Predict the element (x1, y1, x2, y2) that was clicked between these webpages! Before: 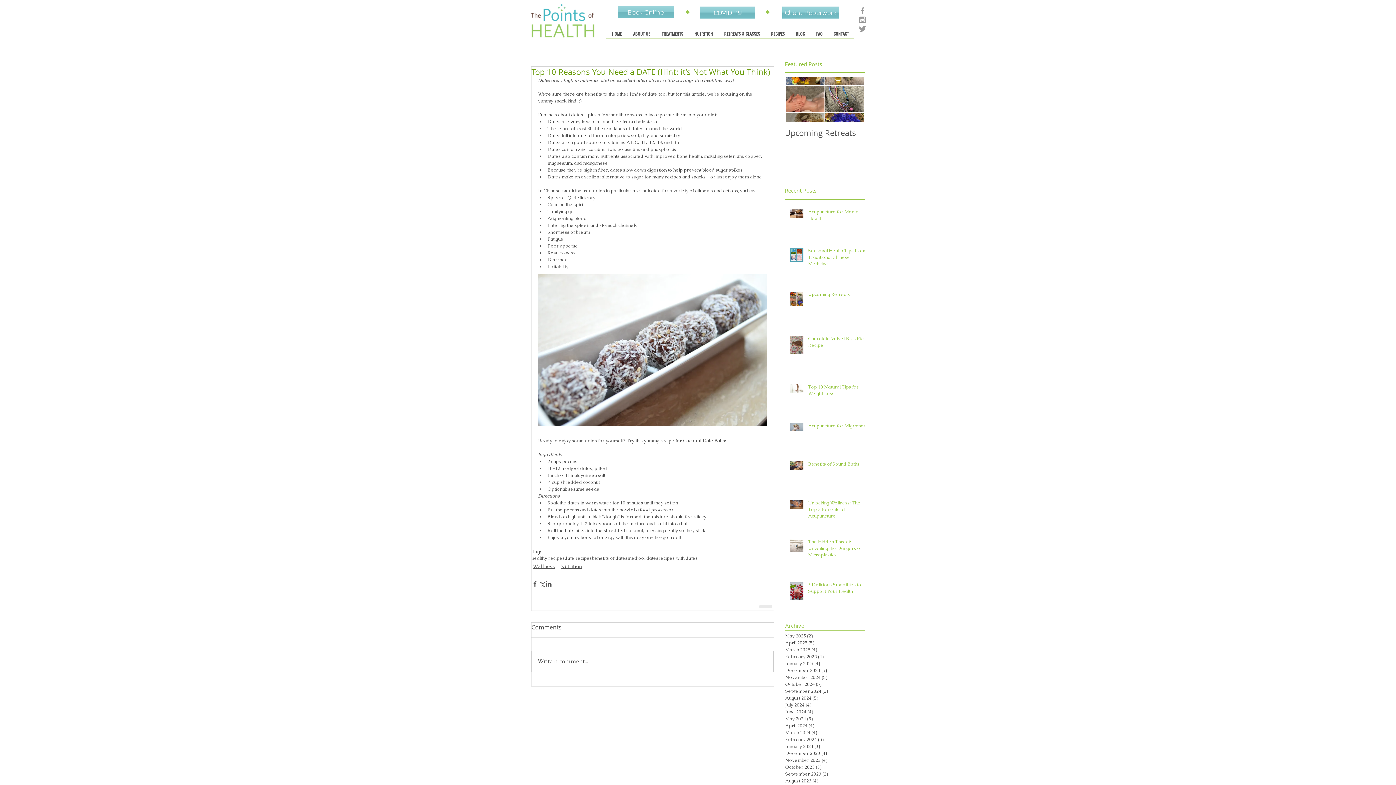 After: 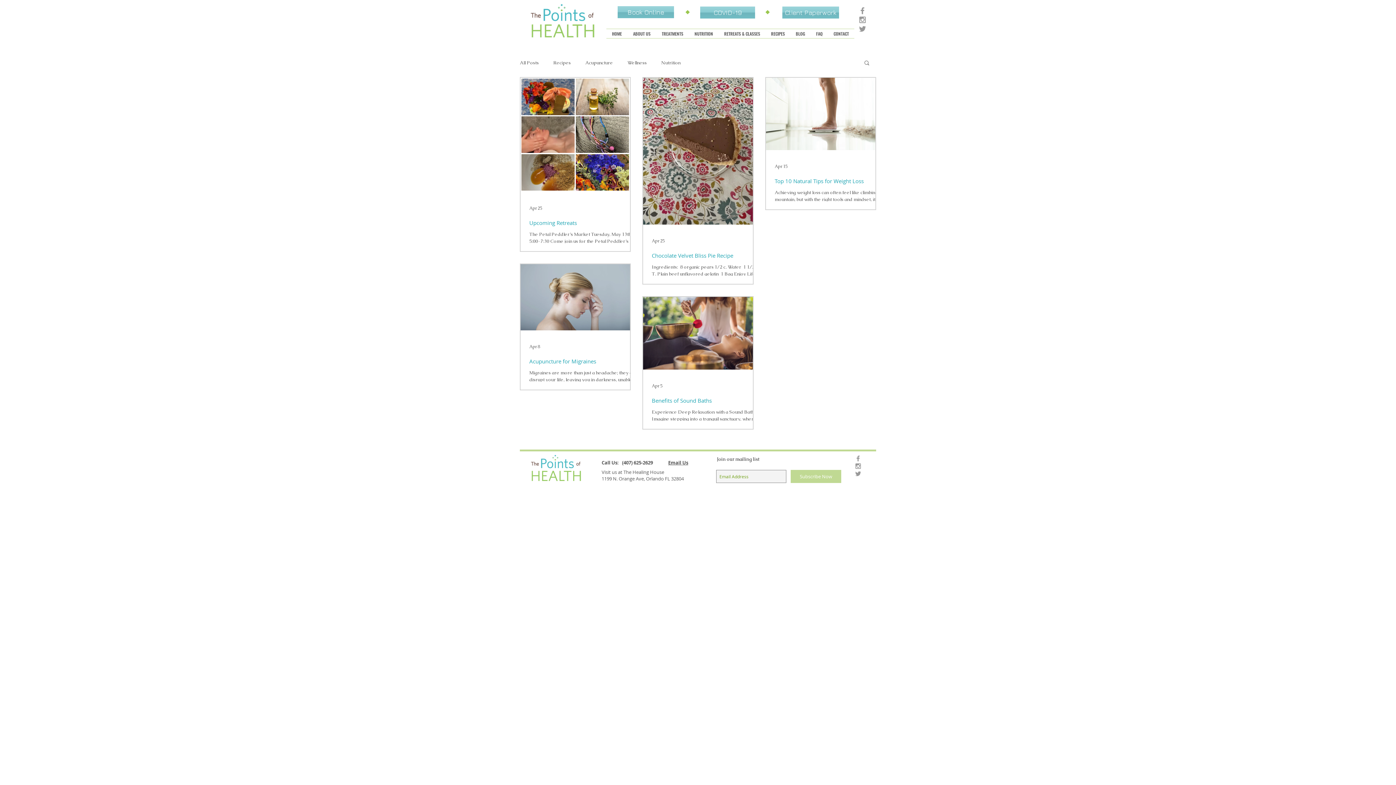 Action: label: April 2025 (5)
5 posts bbox: (785, 639, 861, 646)